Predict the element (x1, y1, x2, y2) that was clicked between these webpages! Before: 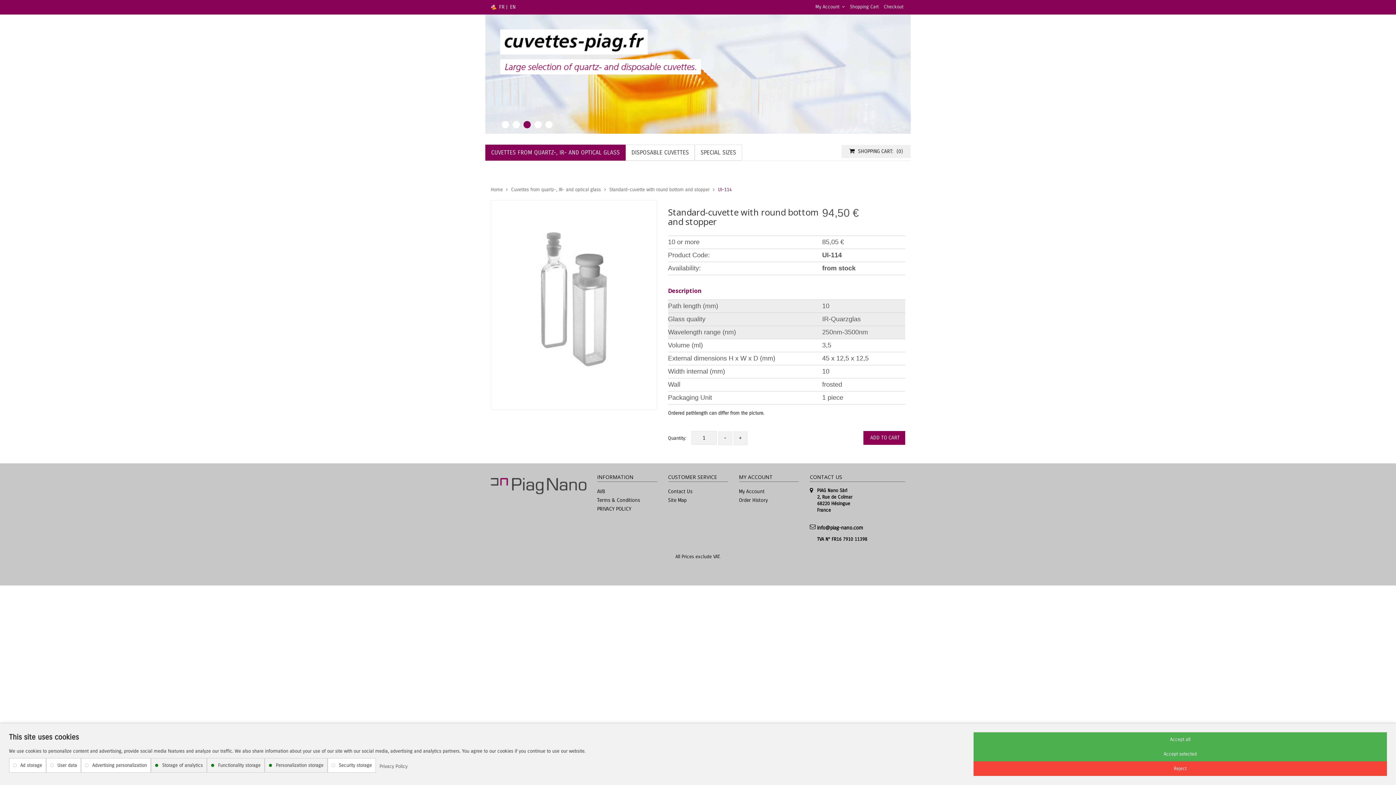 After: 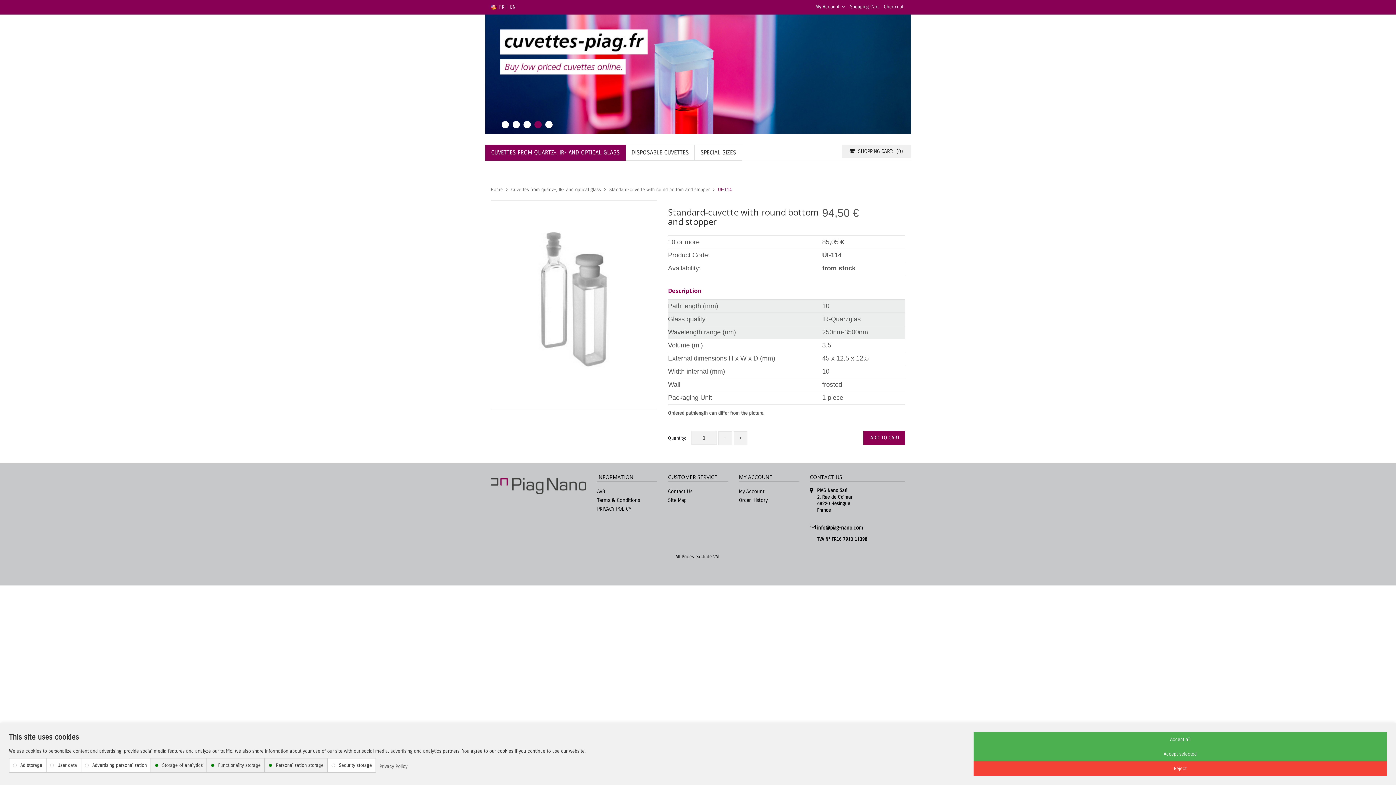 Action: bbox: (534, 121, 541, 128) label: 4 of 5